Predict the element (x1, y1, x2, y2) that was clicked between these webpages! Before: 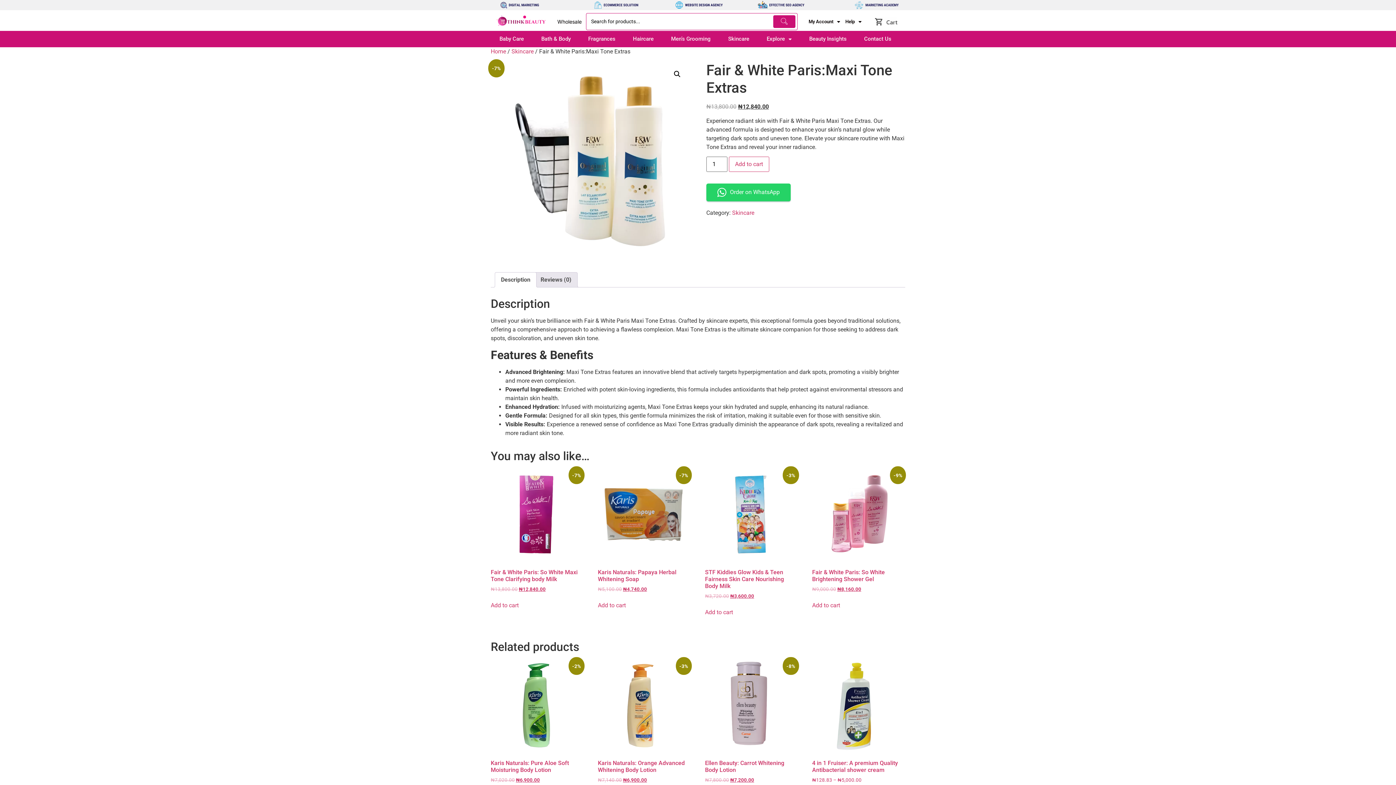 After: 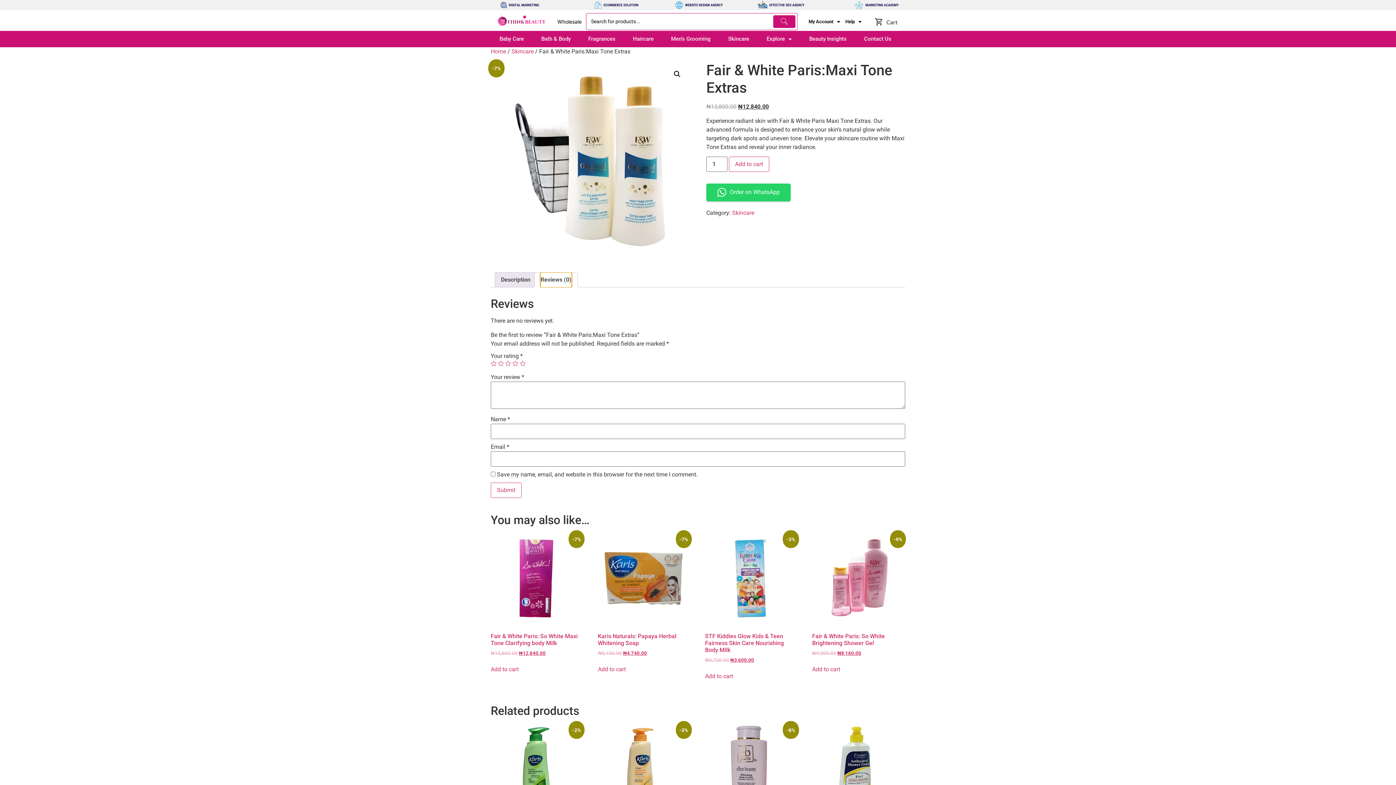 Action: bbox: (540, 272, 571, 287) label: Reviews (0)